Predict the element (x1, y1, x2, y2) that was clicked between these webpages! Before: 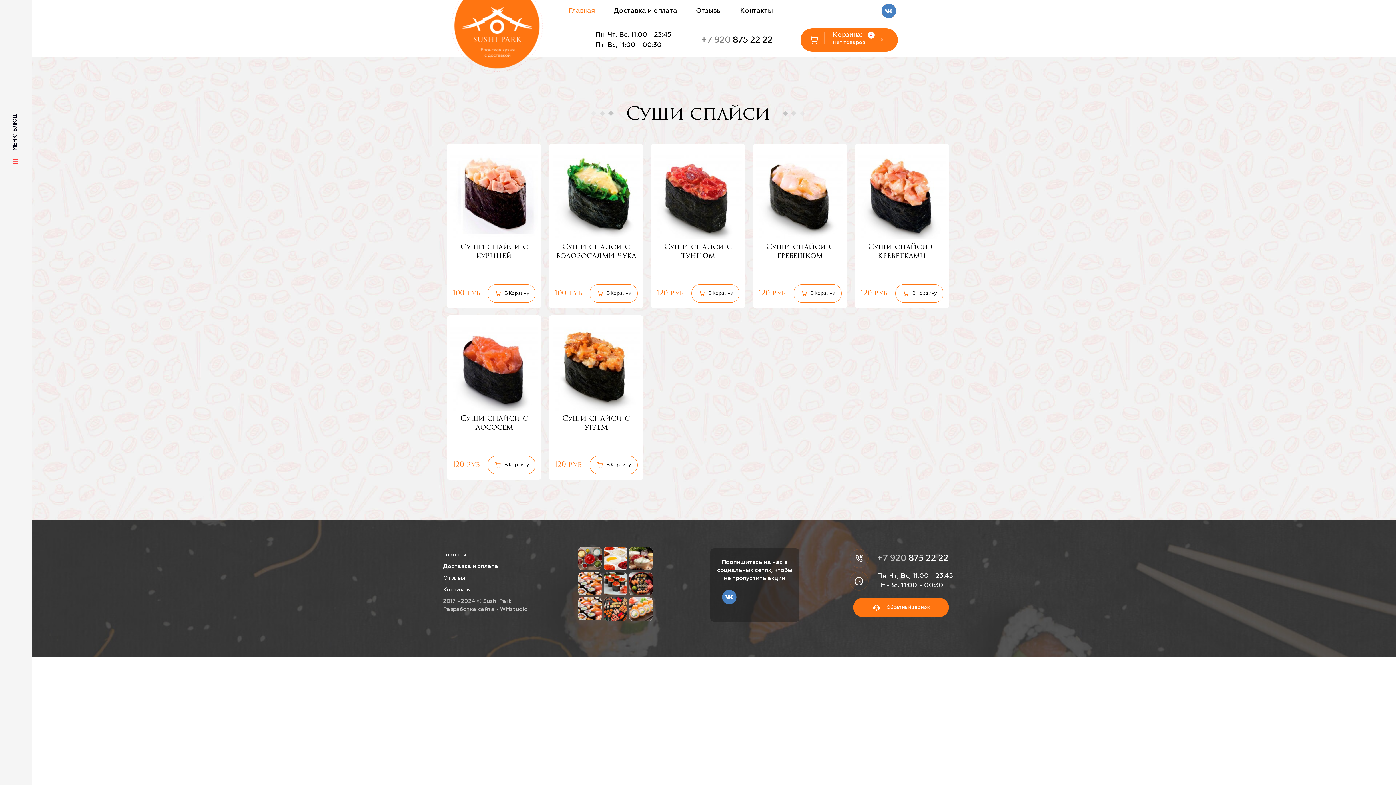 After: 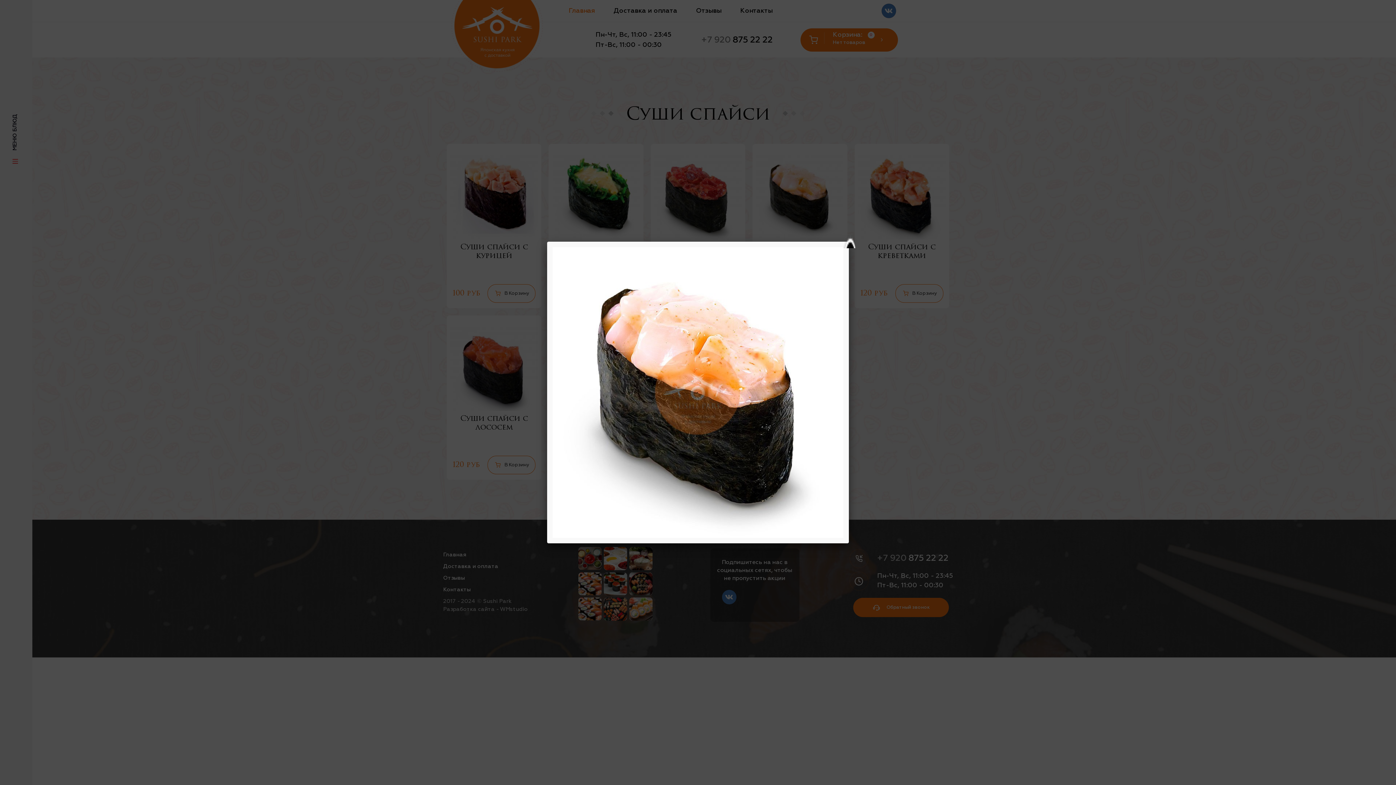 Action: bbox: (756, 153, 843, 160)